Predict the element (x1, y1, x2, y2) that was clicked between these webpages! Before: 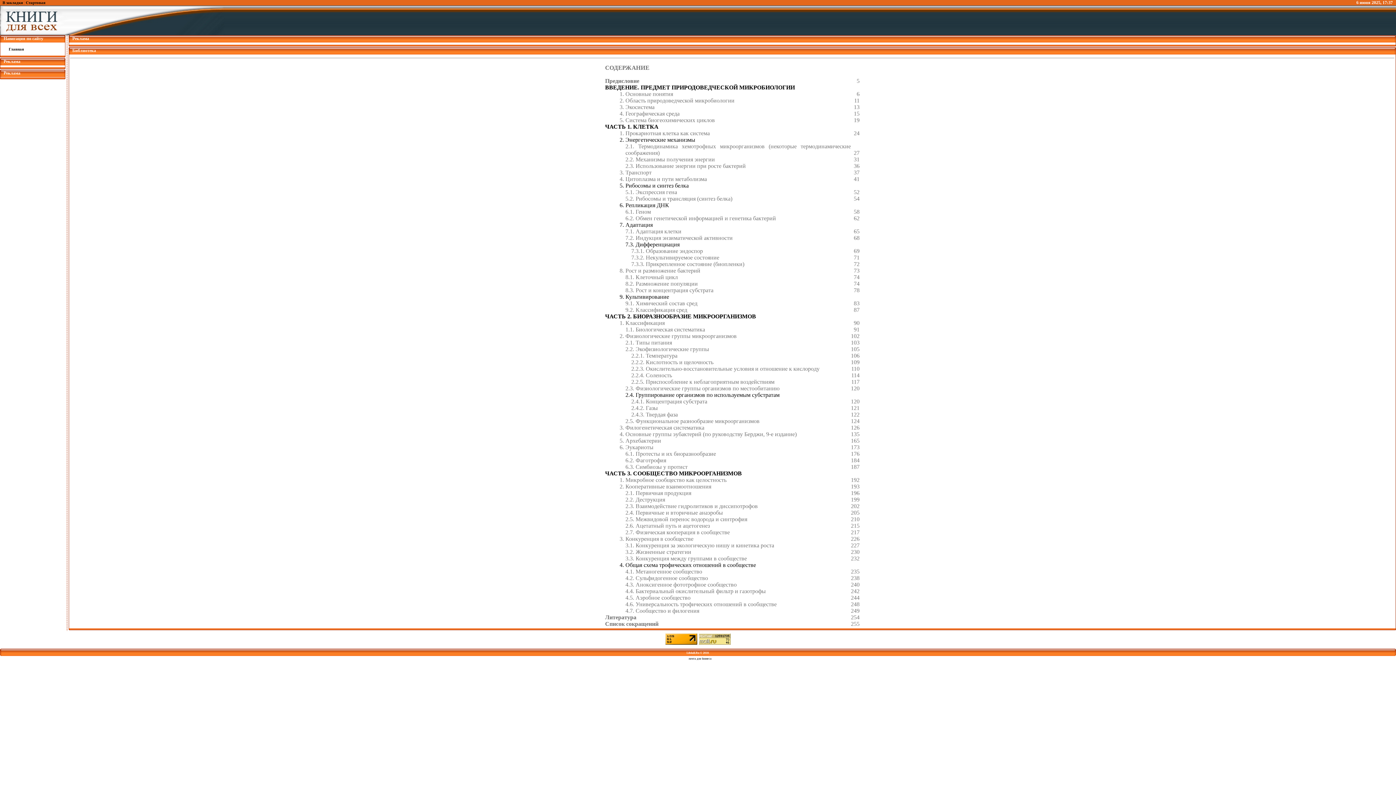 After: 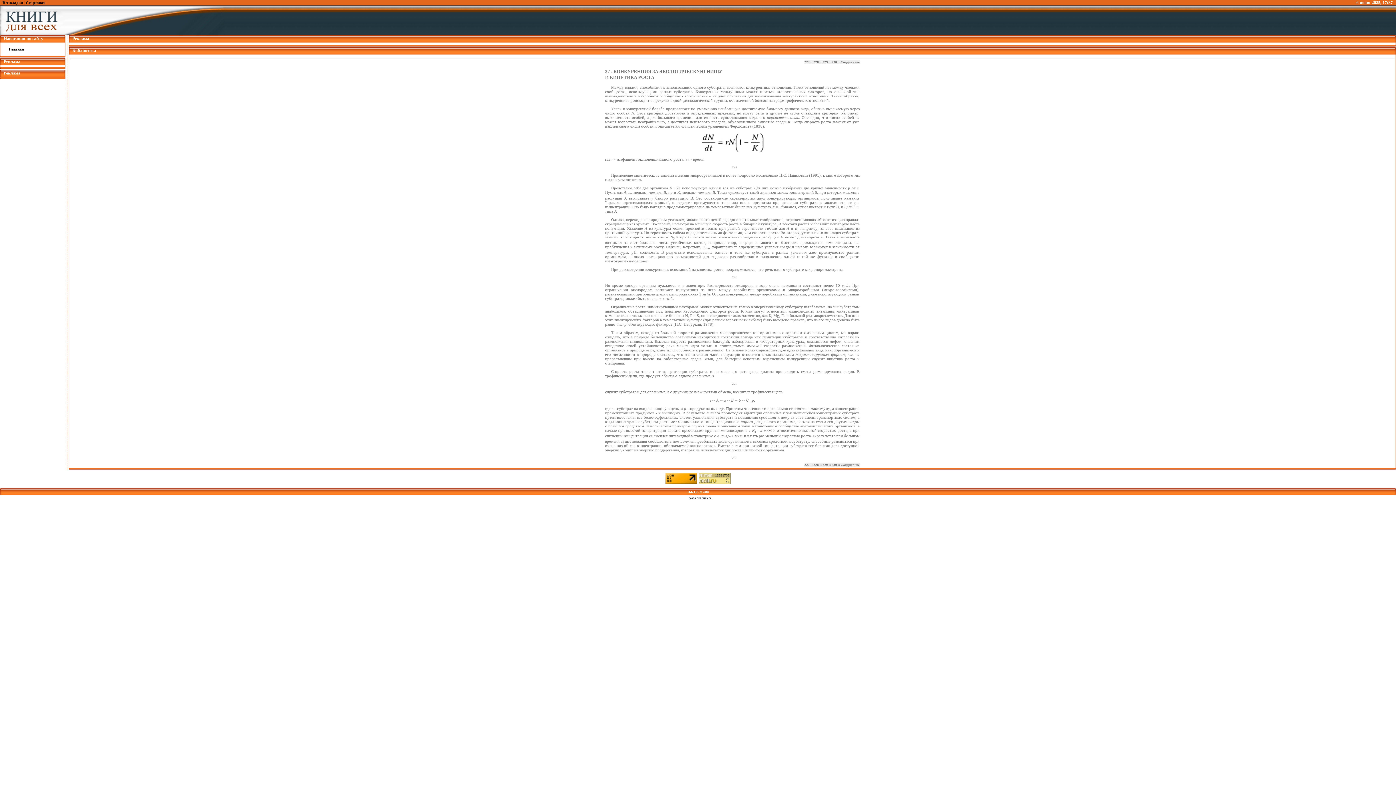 Action: bbox: (851, 542, 859, 548) label: 227